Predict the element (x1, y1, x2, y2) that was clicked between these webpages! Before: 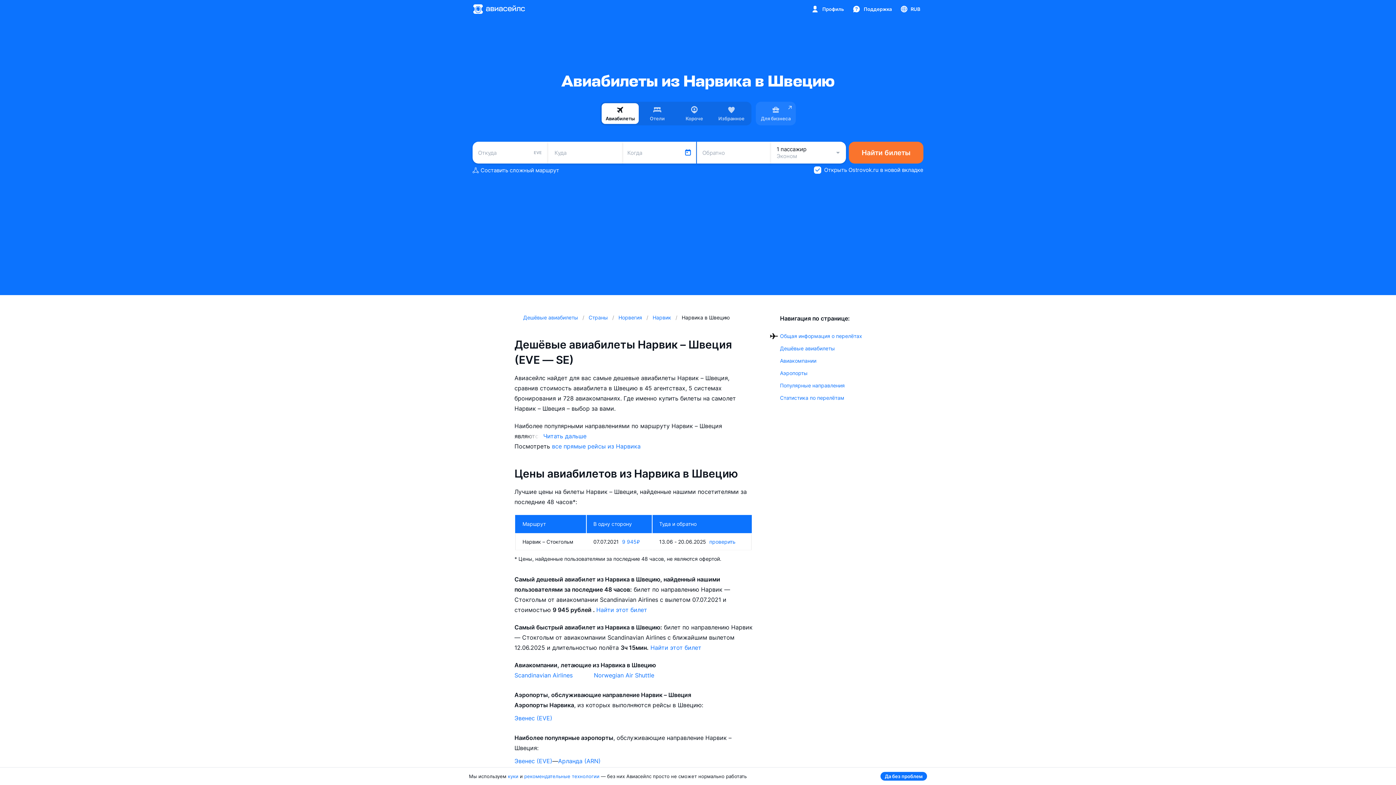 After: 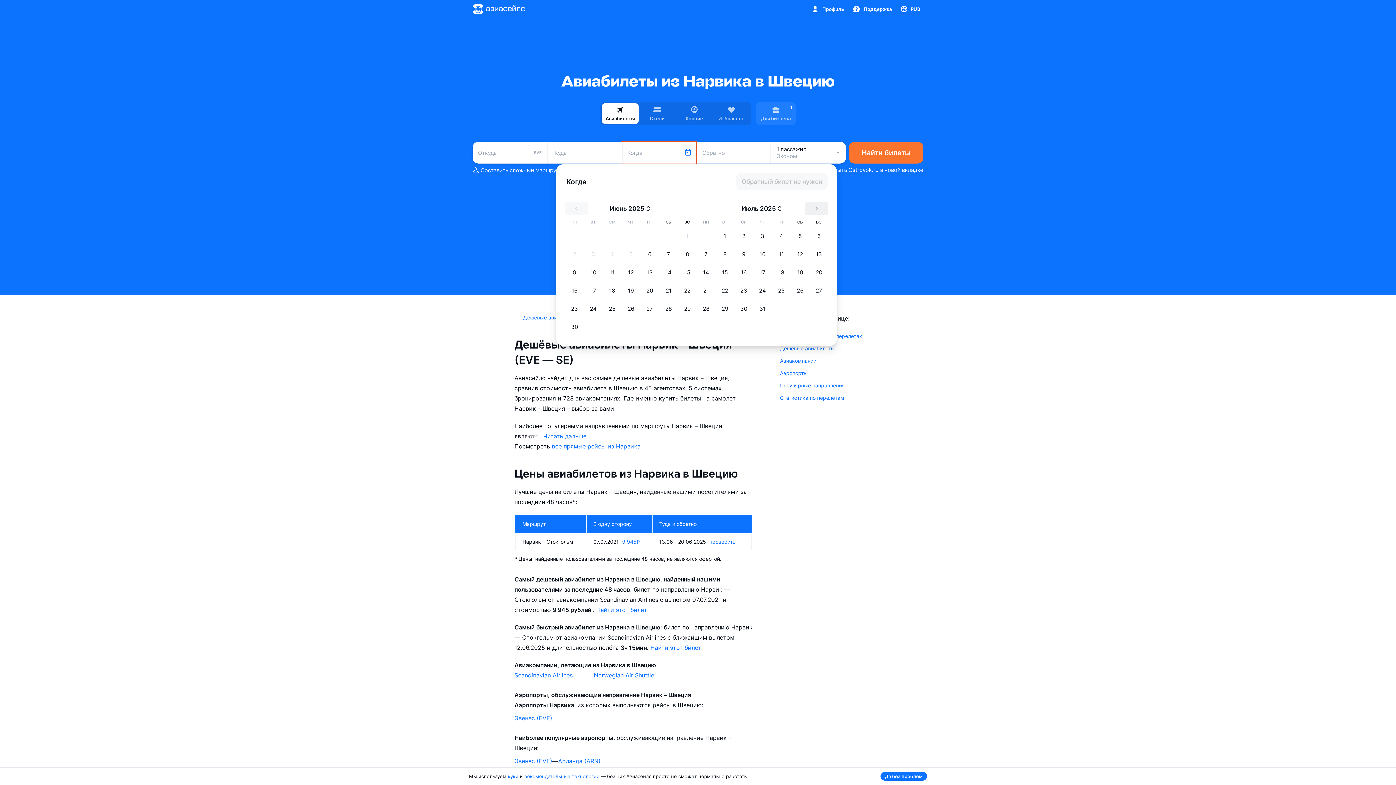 Action: label: Когда bbox: (622, 141, 696, 163)